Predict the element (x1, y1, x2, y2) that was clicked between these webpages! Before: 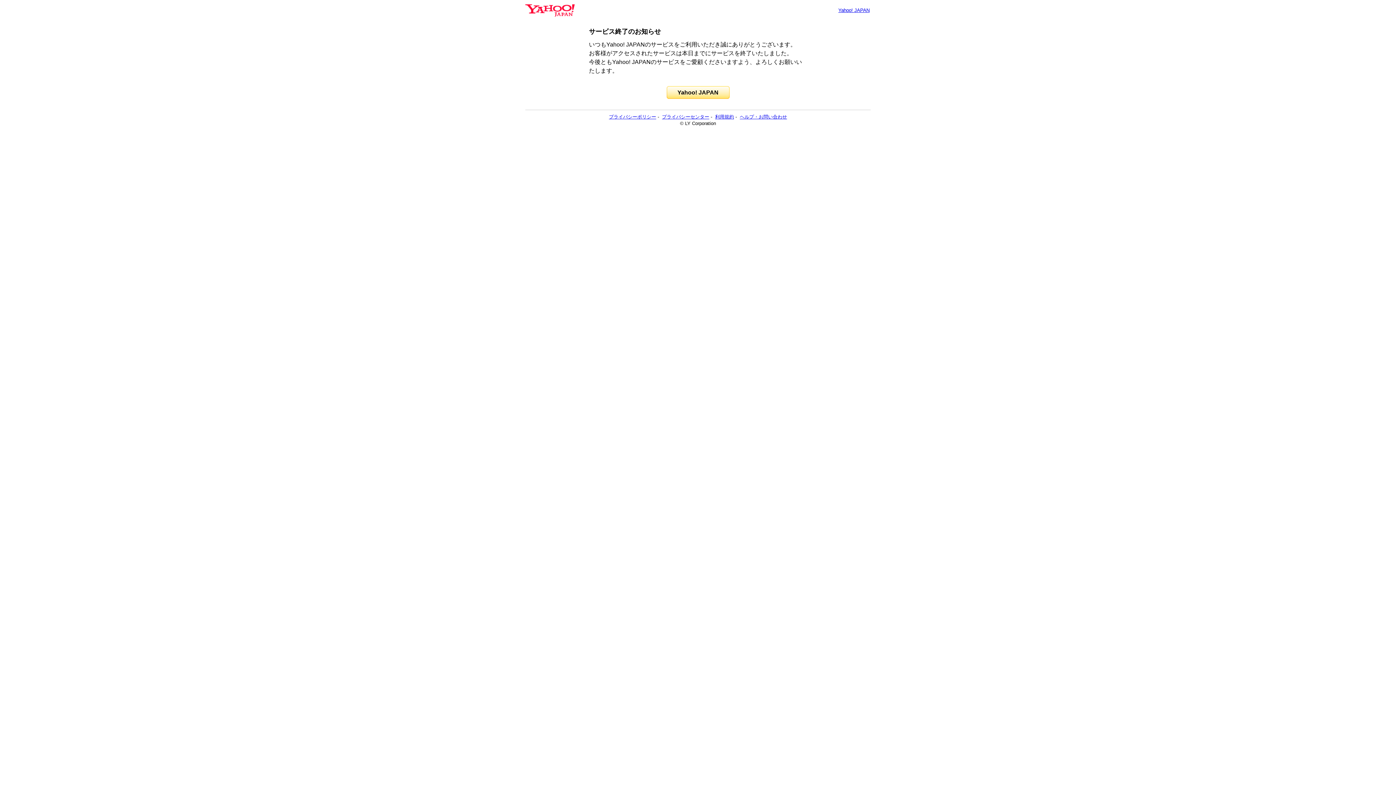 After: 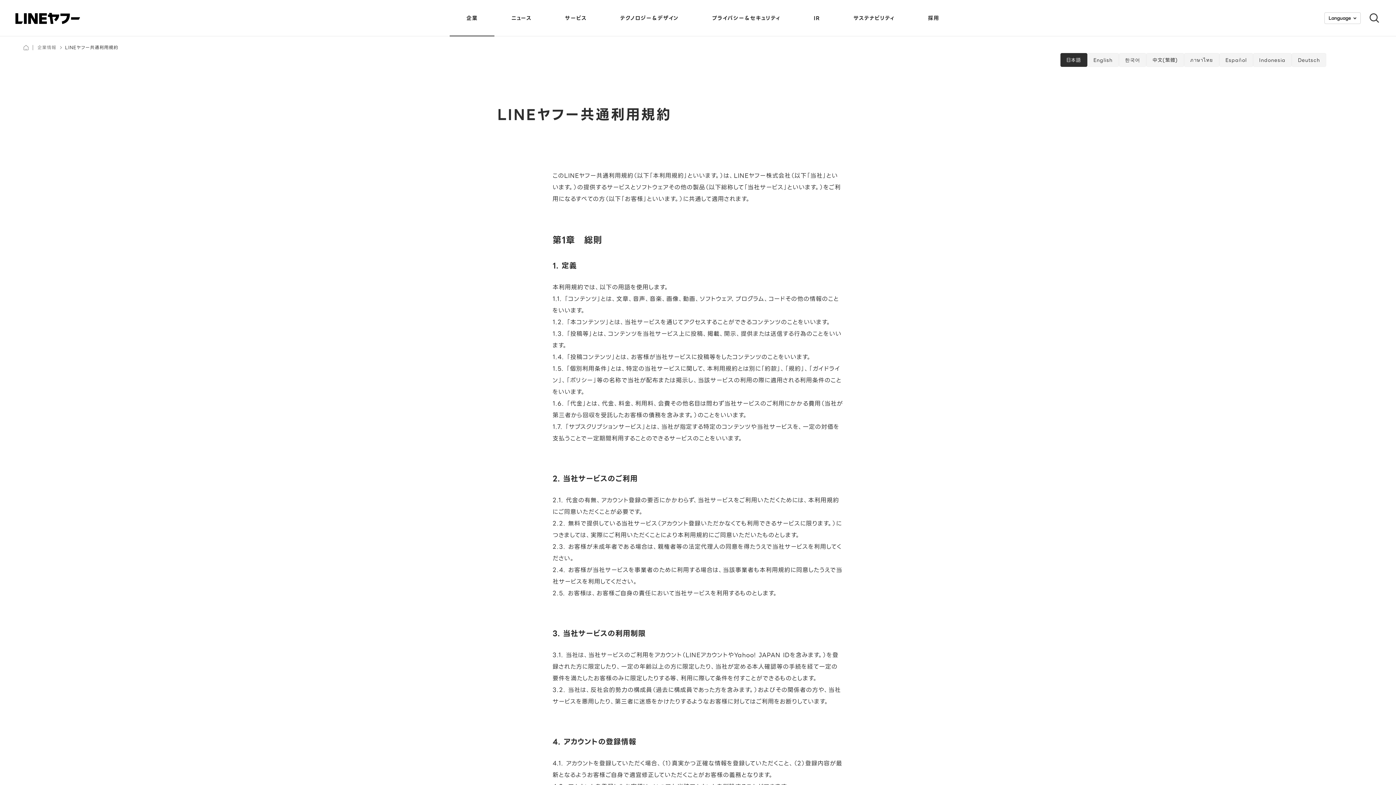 Action: label: 利用規約 bbox: (715, 114, 734, 119)